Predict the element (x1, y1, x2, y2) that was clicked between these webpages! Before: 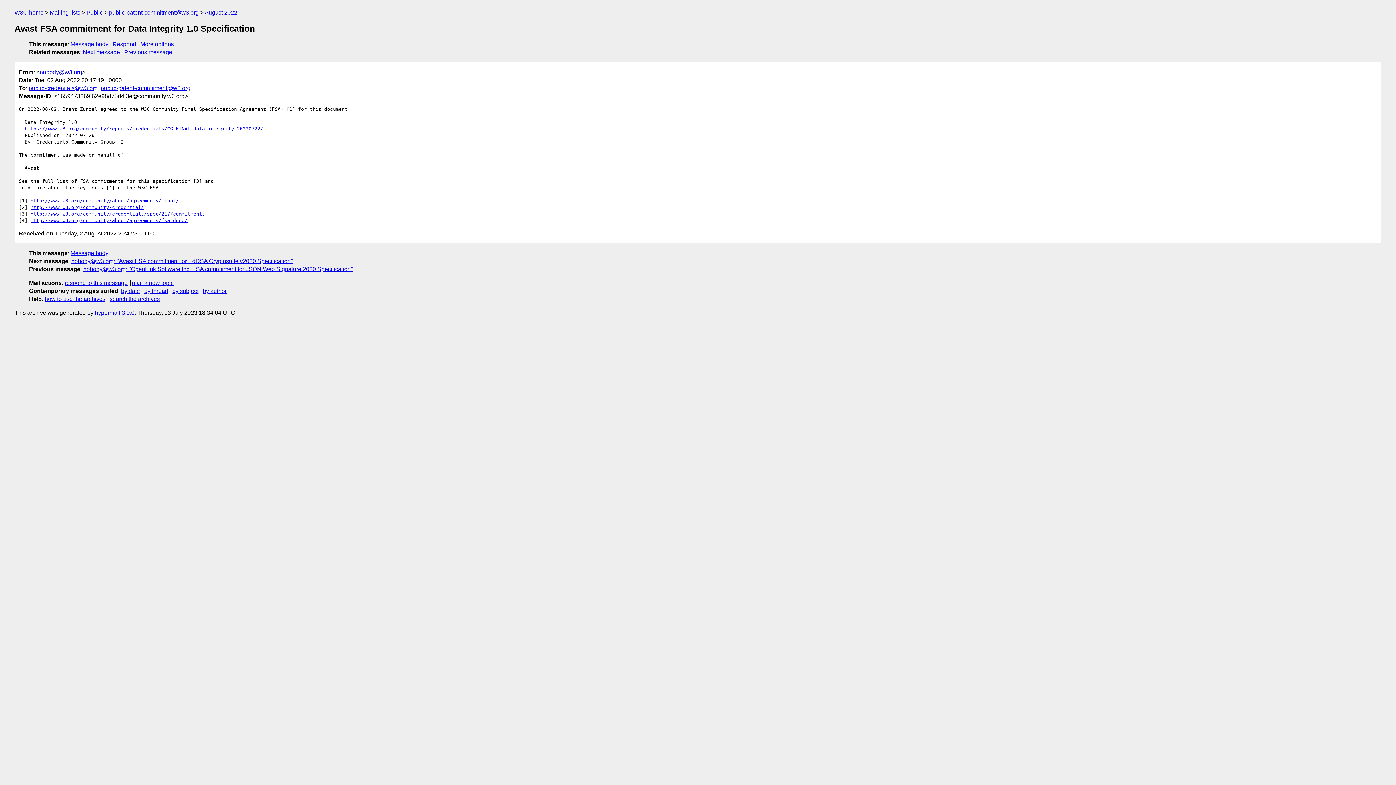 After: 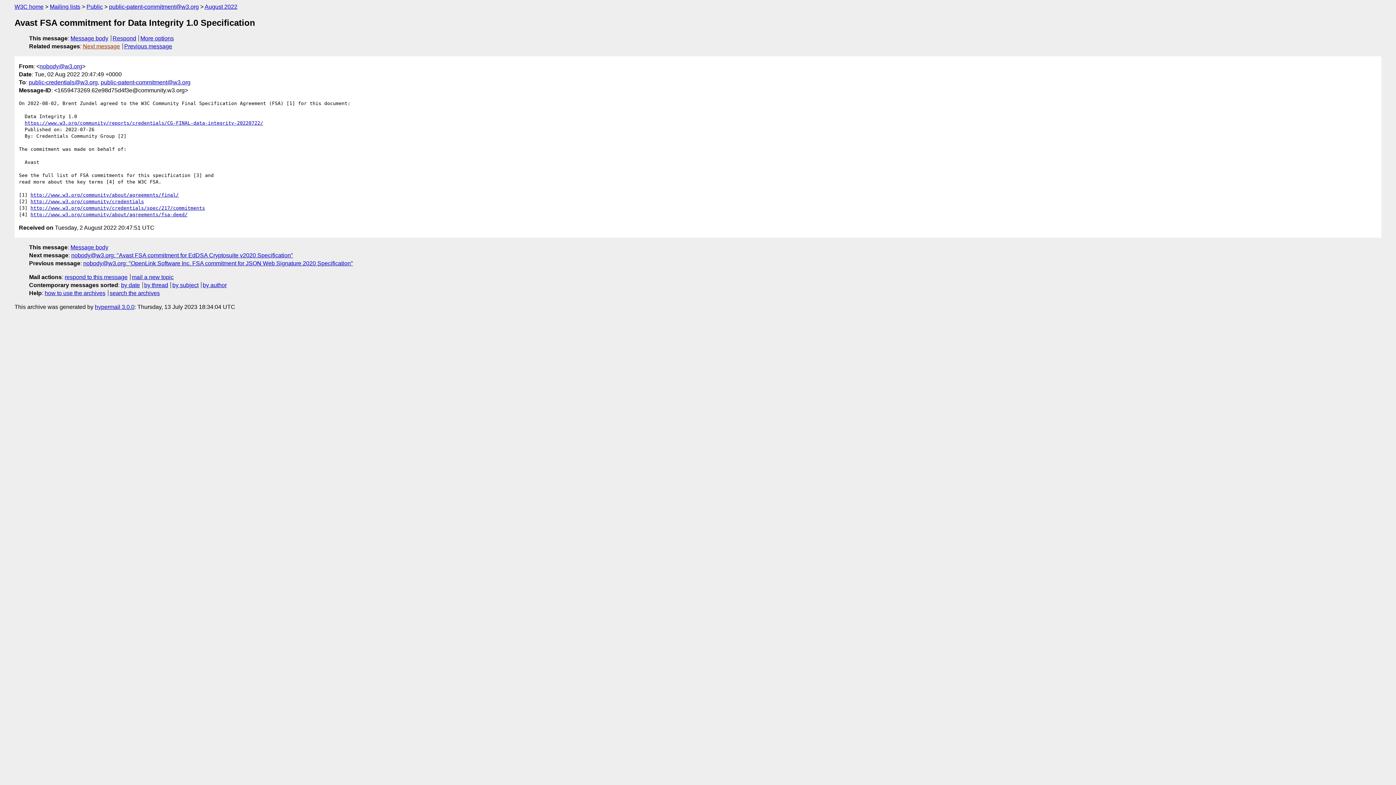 Action: bbox: (70, 41, 108, 47) label: Message body